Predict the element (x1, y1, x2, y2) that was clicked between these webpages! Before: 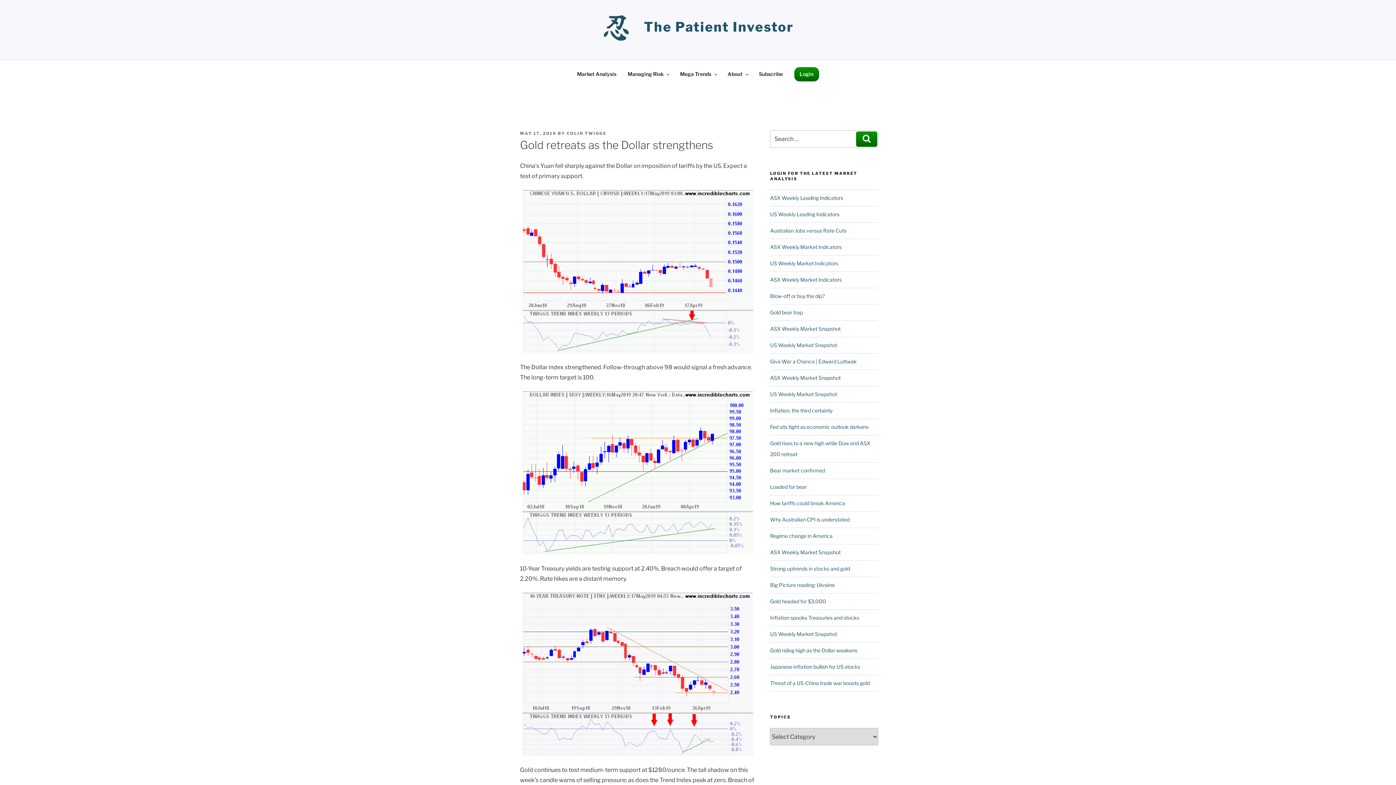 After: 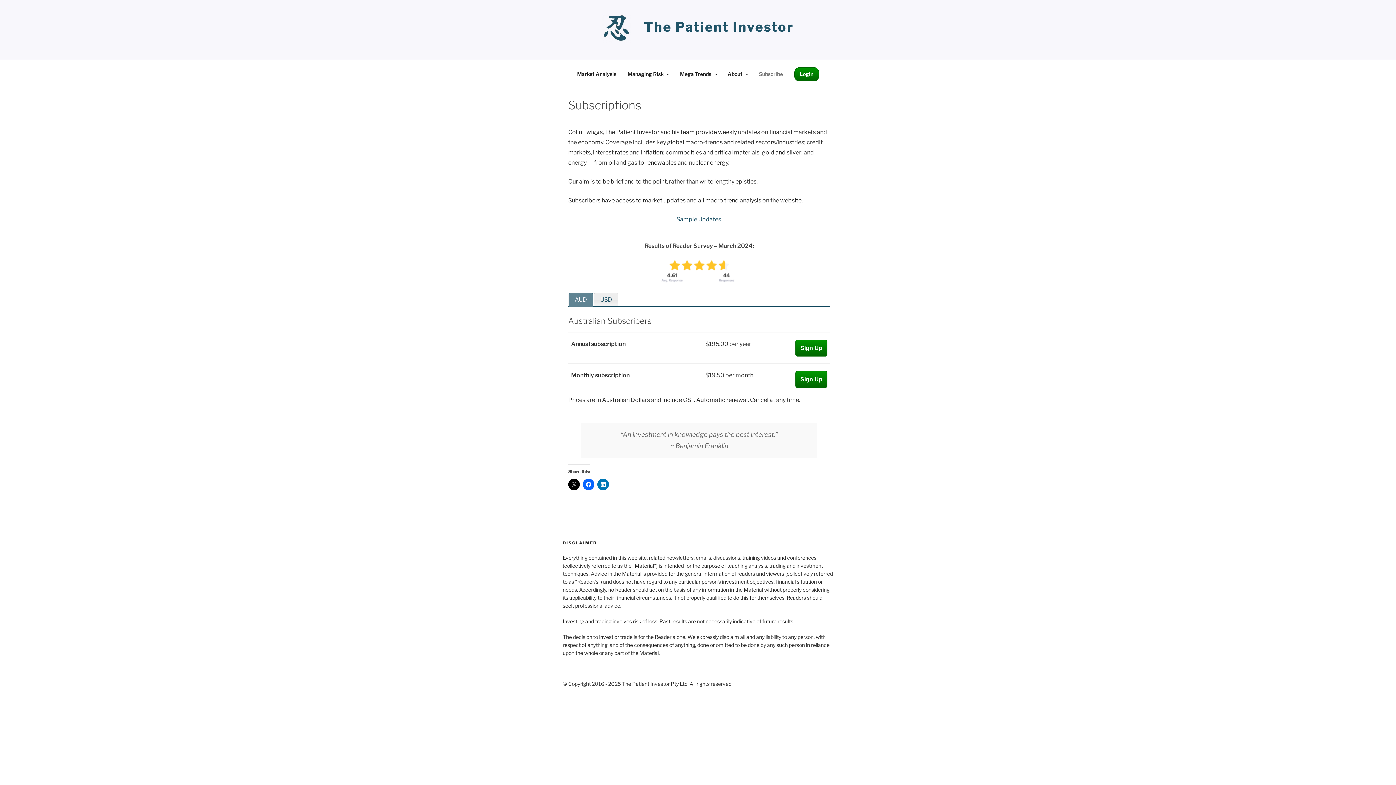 Action: label: Subscribe bbox: (754, 63, 788, 84)